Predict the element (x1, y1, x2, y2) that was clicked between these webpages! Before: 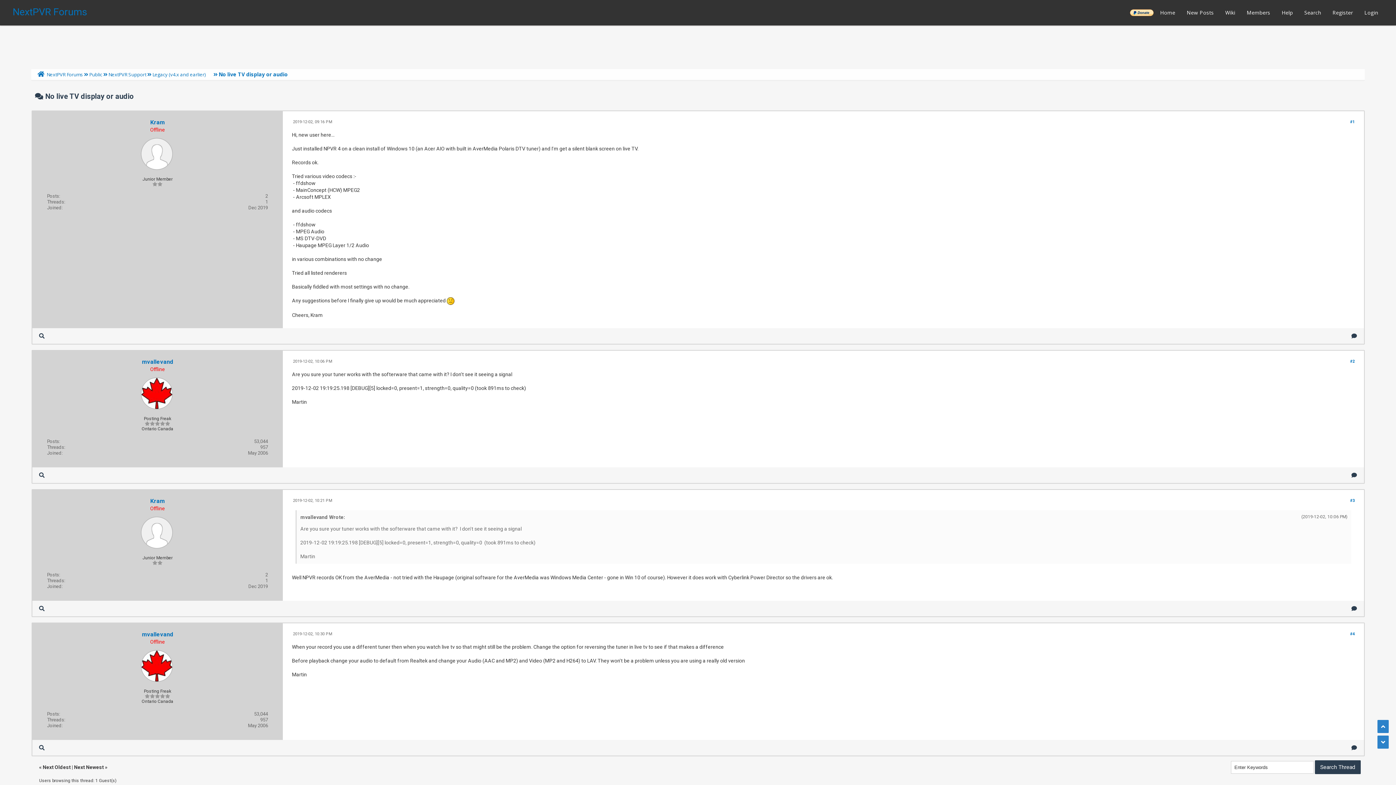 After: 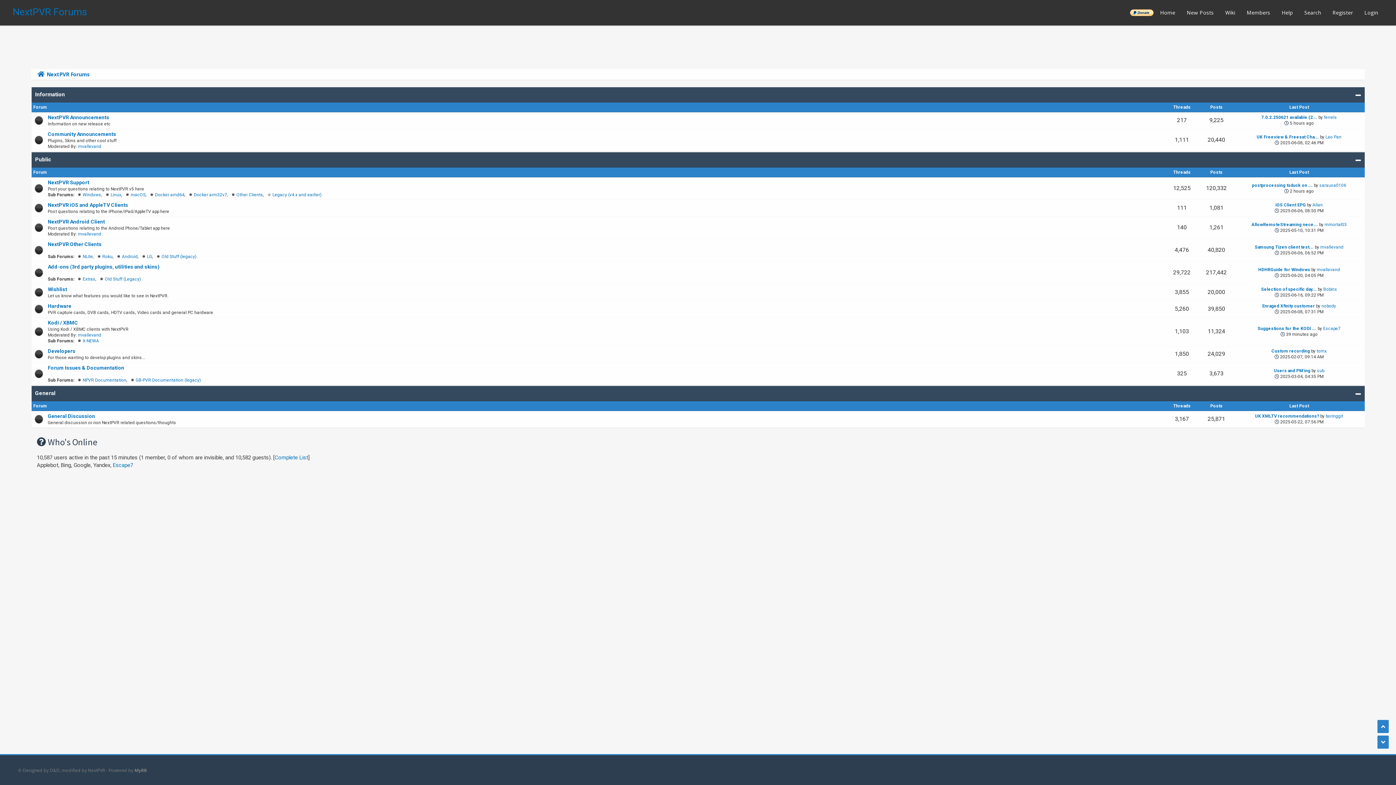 Action: bbox: (46, 71, 83, 77) label: NextPVR Forums